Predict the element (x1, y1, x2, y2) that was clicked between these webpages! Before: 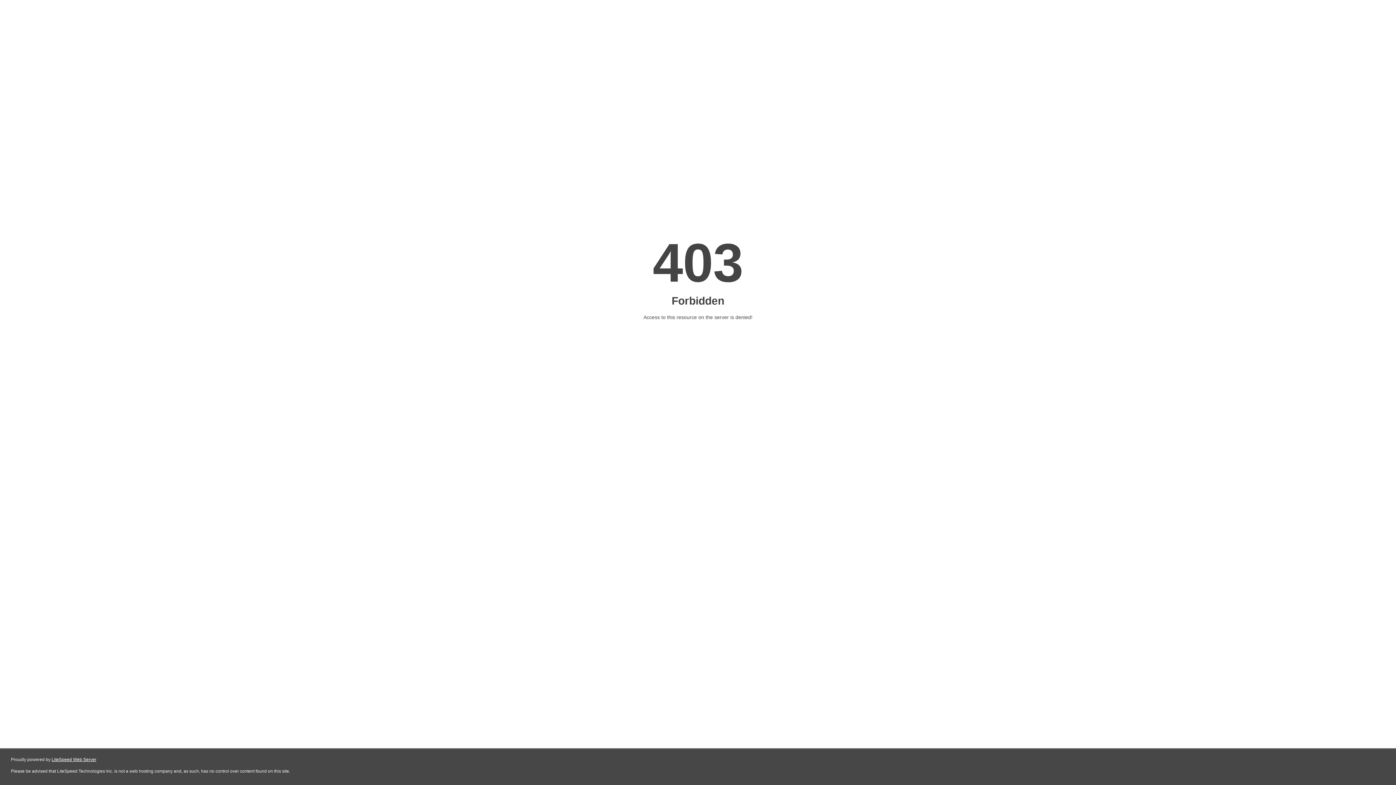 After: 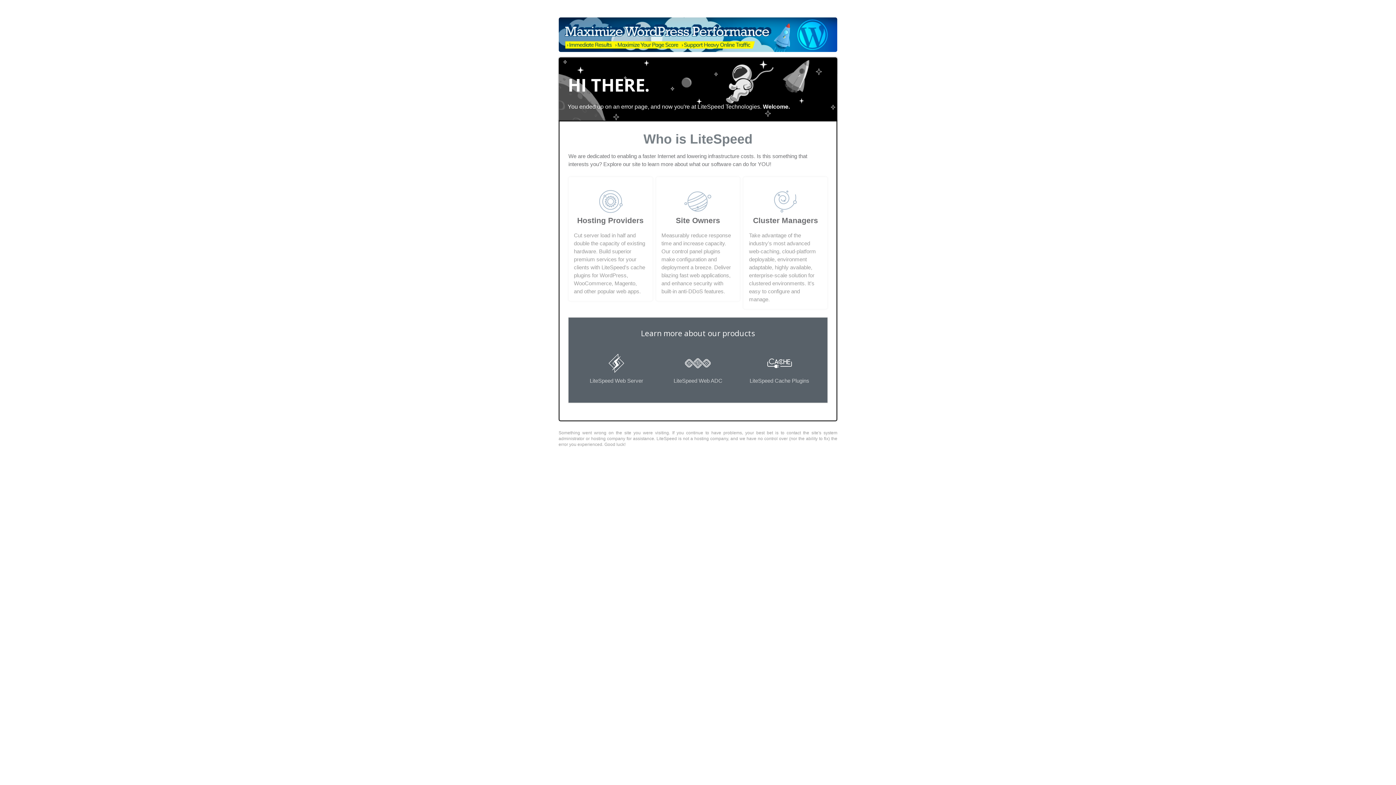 Action: label: LiteSpeed Web Server bbox: (51, 757, 96, 762)